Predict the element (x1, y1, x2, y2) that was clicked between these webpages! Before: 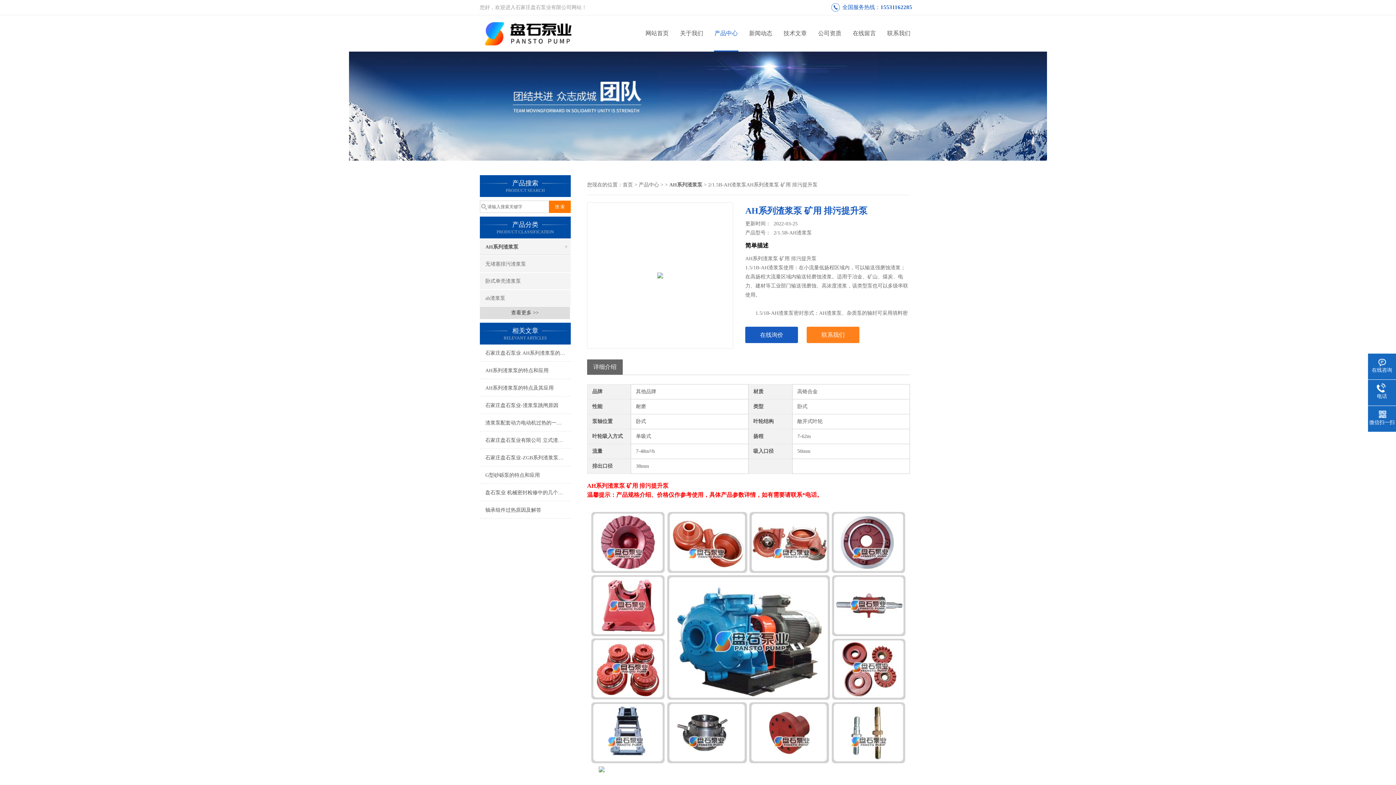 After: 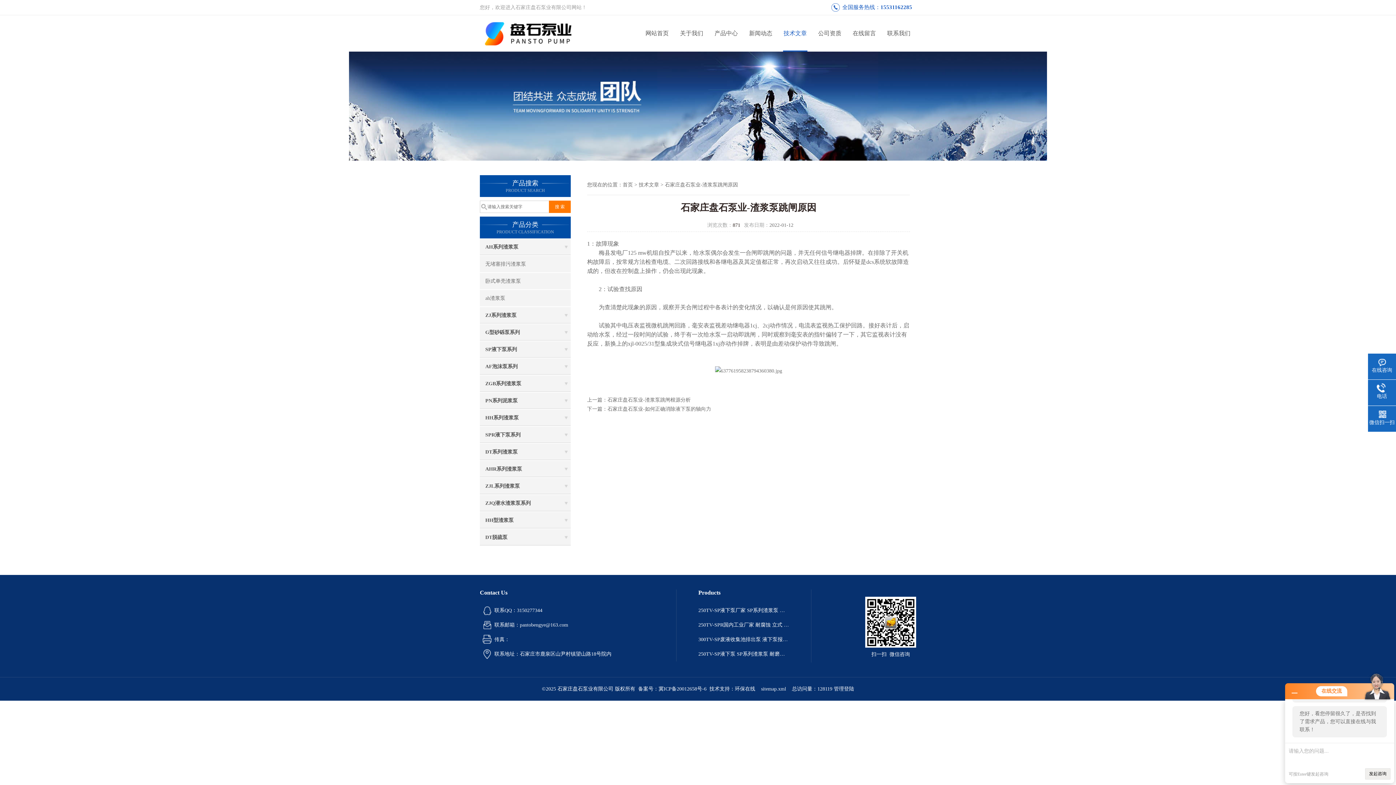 Action: bbox: (480, 397, 570, 414) label: 石家庄盘石泵业-渣浆泵跳闸原因